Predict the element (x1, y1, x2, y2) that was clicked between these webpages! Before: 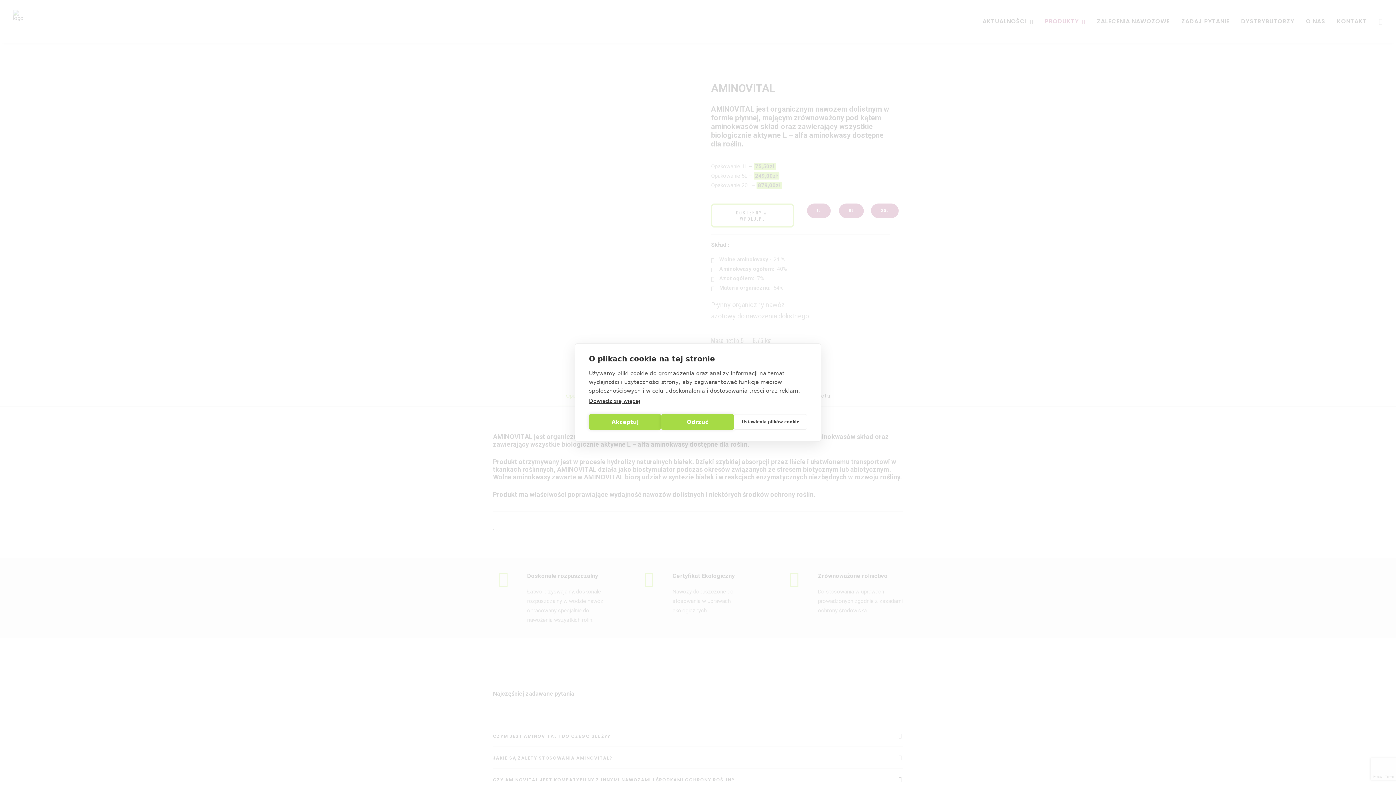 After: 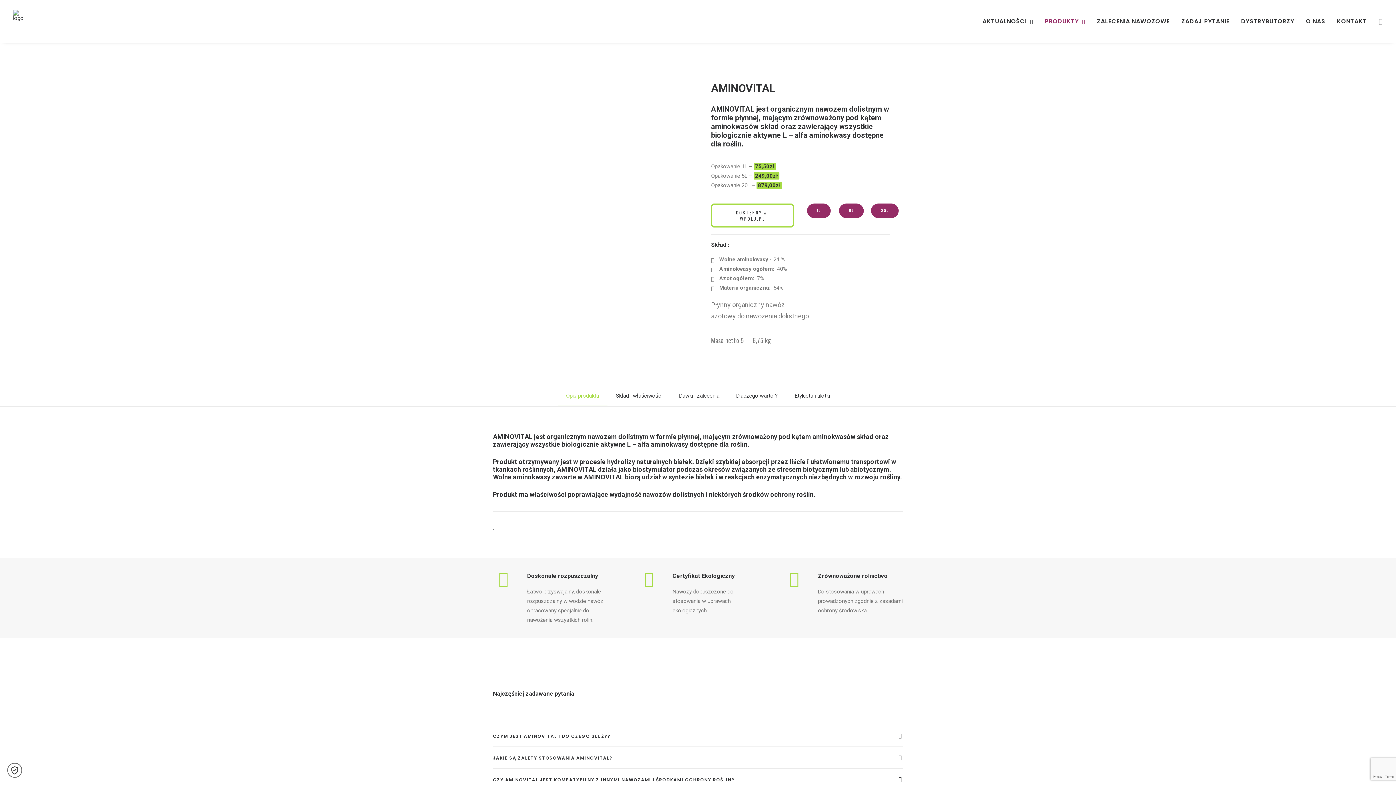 Action: bbox: (589, 414, 661, 430) label: Akceptuj